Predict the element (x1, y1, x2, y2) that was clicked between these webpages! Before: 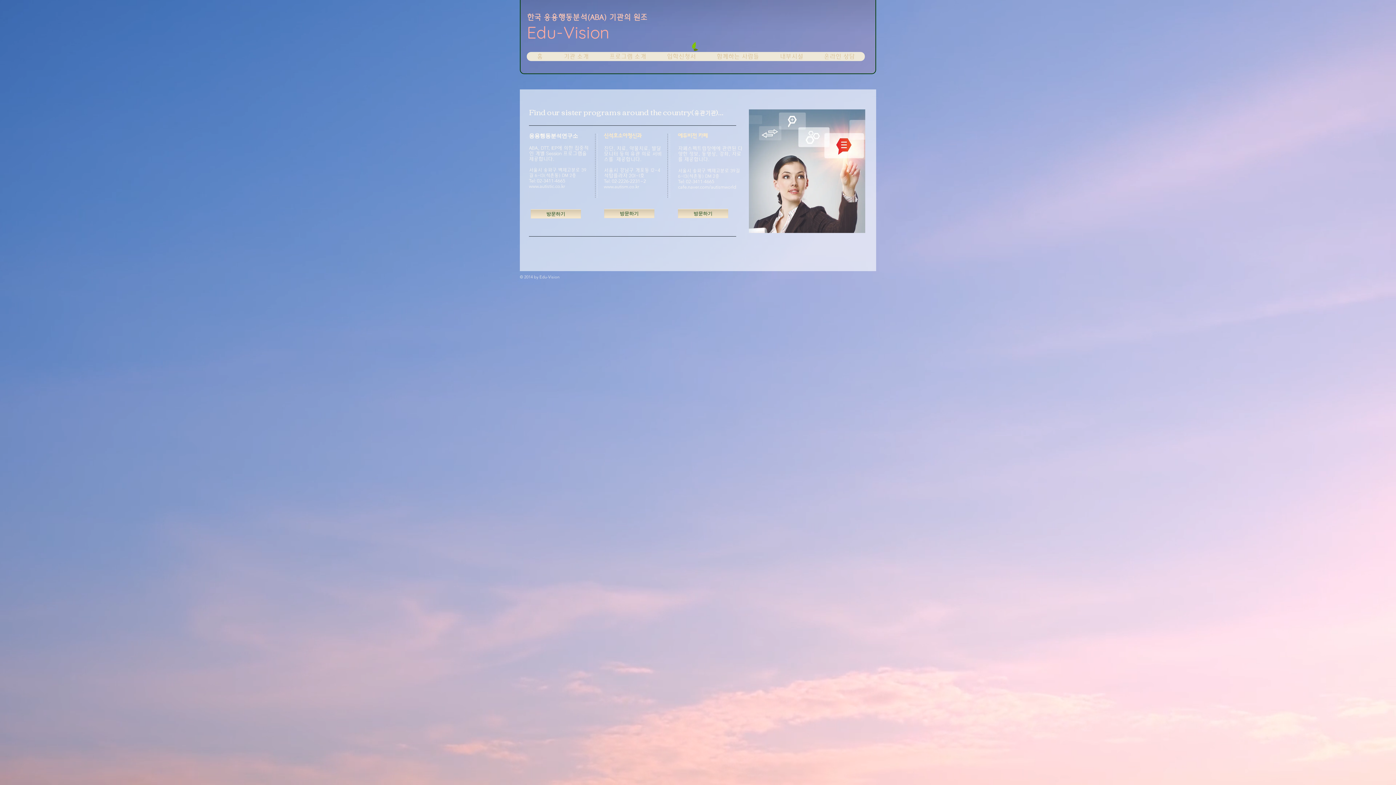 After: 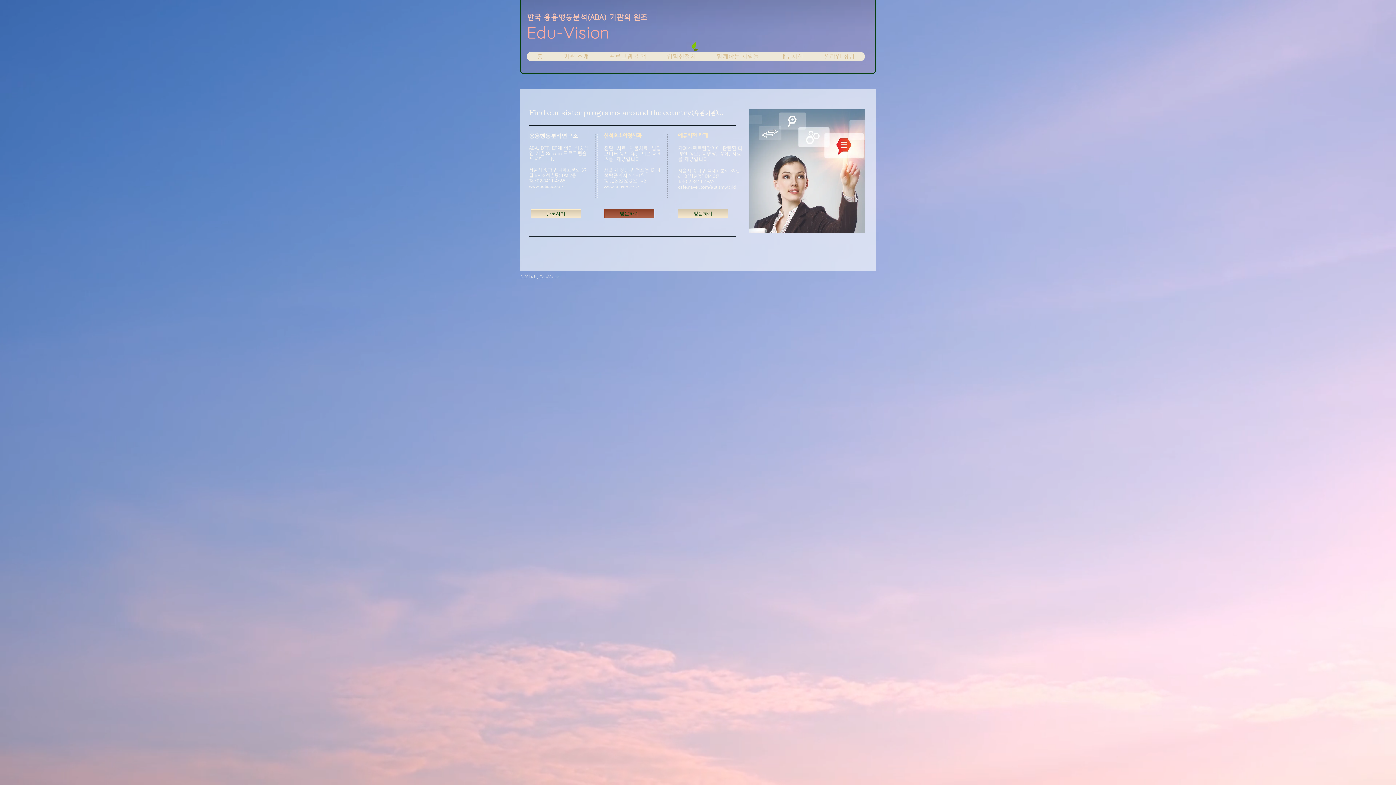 Action: label: 방문하기 bbox: (604, 209, 654, 218)